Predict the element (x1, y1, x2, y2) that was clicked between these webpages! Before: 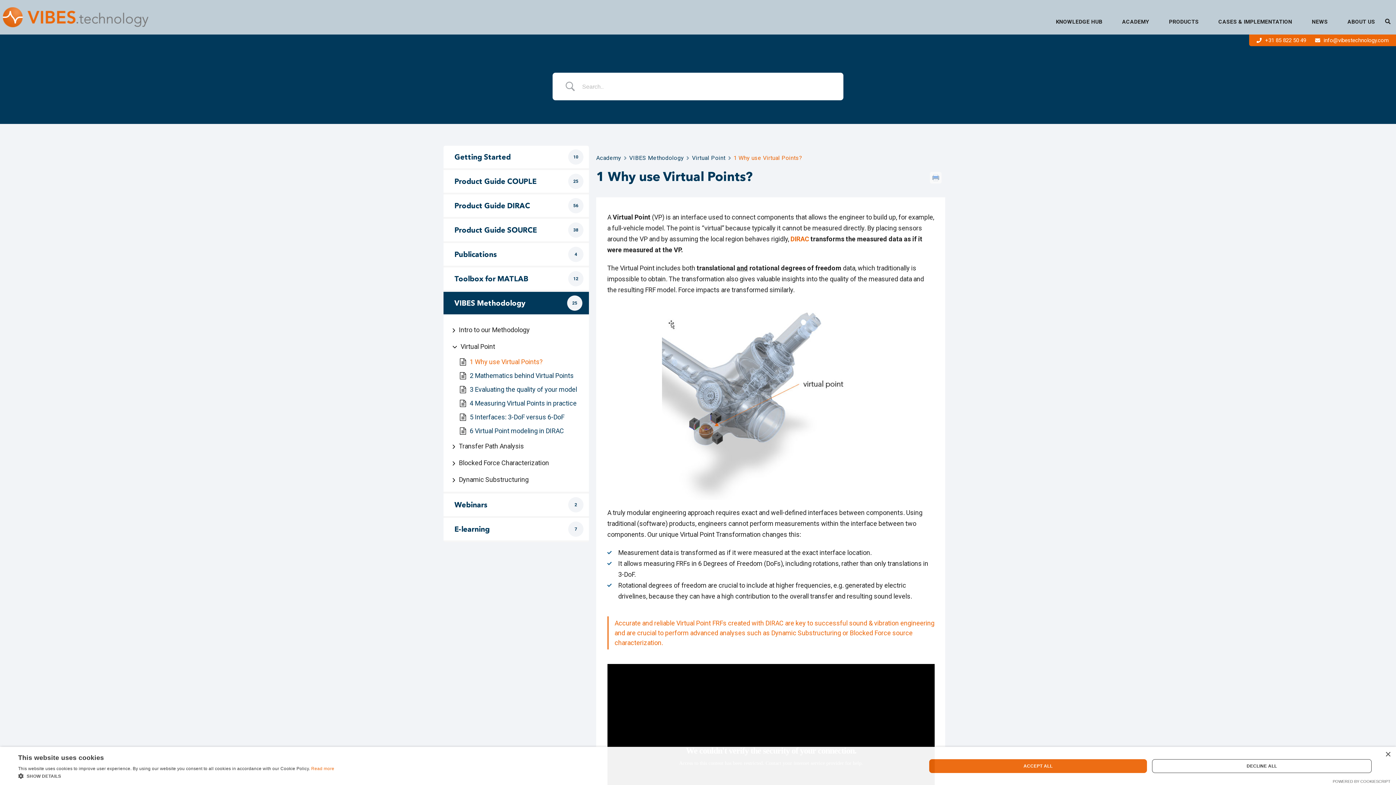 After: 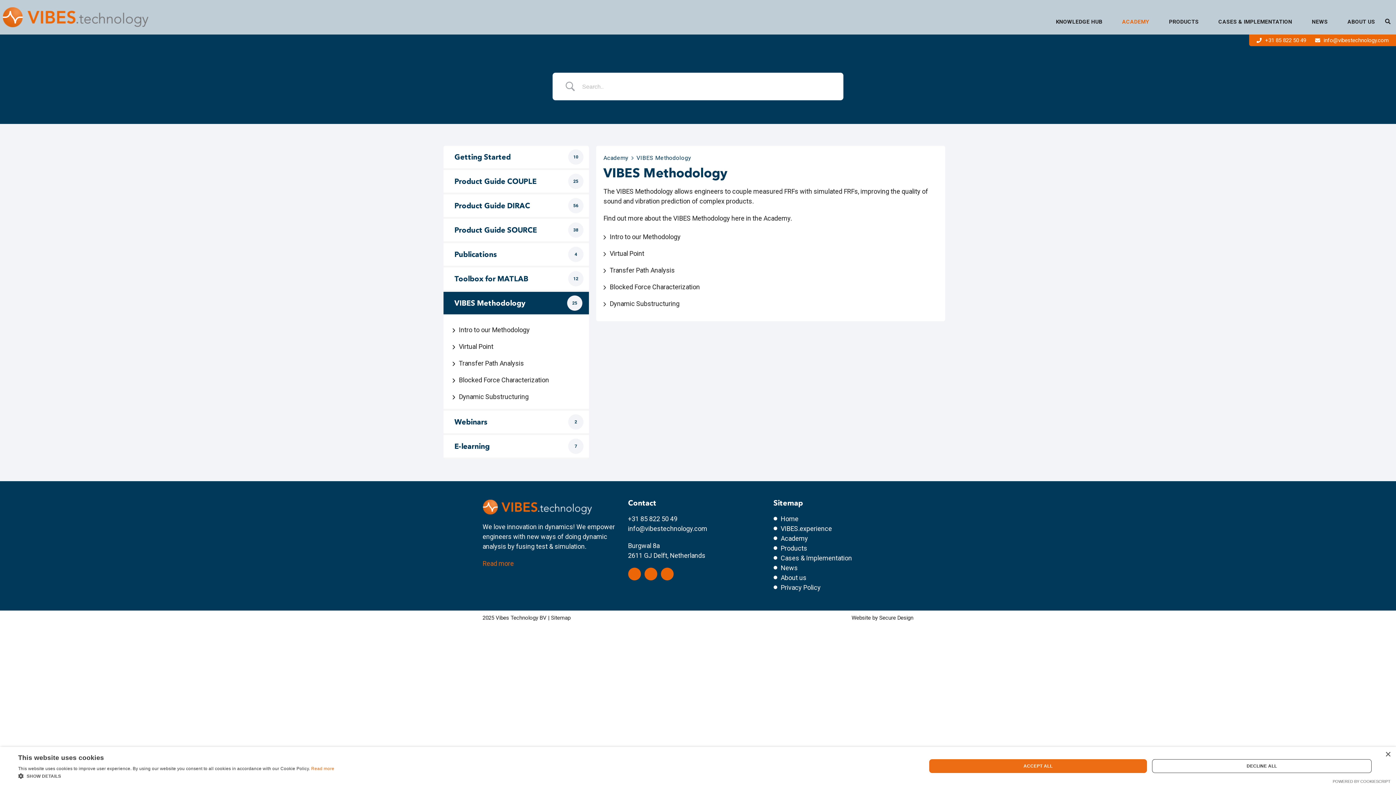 Action: bbox: (629, 153, 684, 162) label: VIBES Methodology